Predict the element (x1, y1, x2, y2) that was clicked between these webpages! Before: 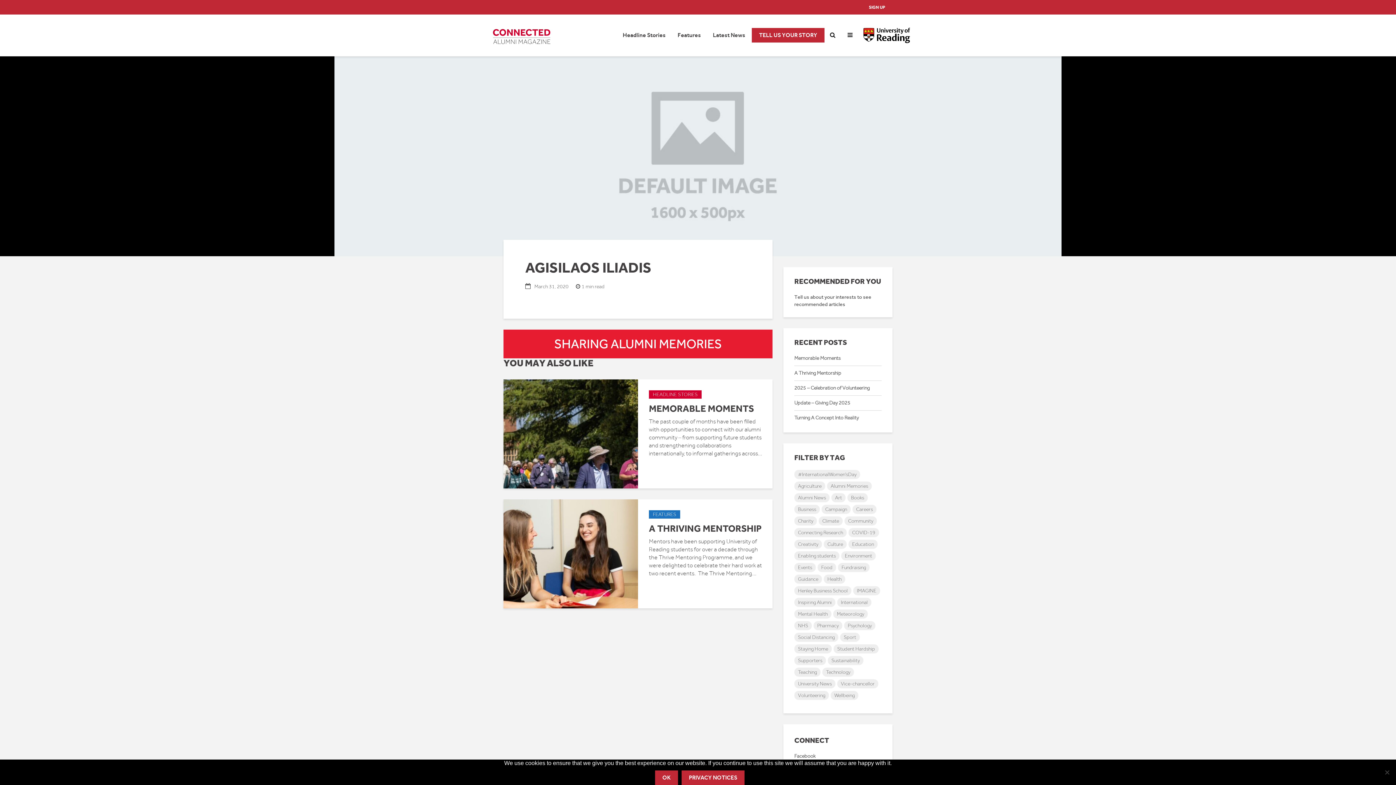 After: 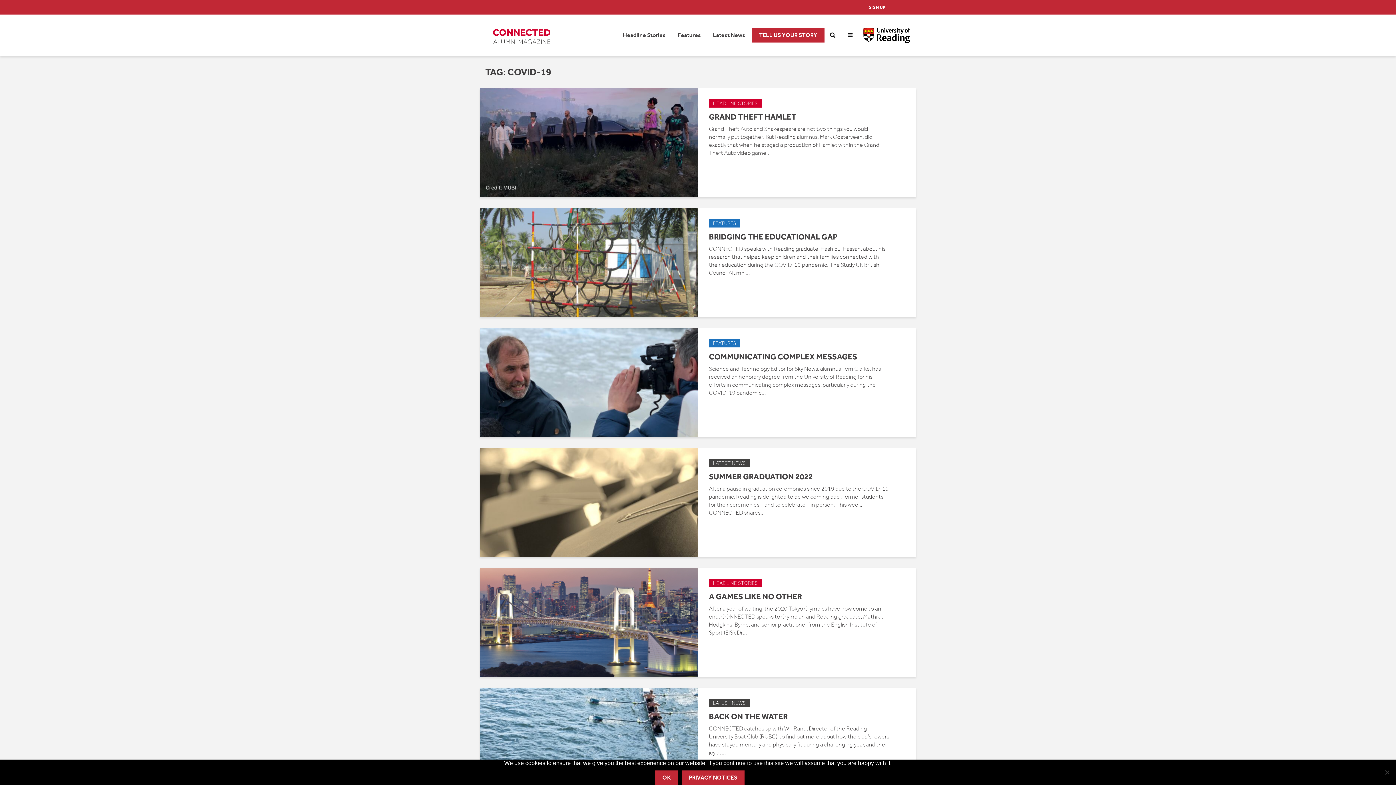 Action: bbox: (848, 528, 879, 537) label: COVID-19 (142 items)